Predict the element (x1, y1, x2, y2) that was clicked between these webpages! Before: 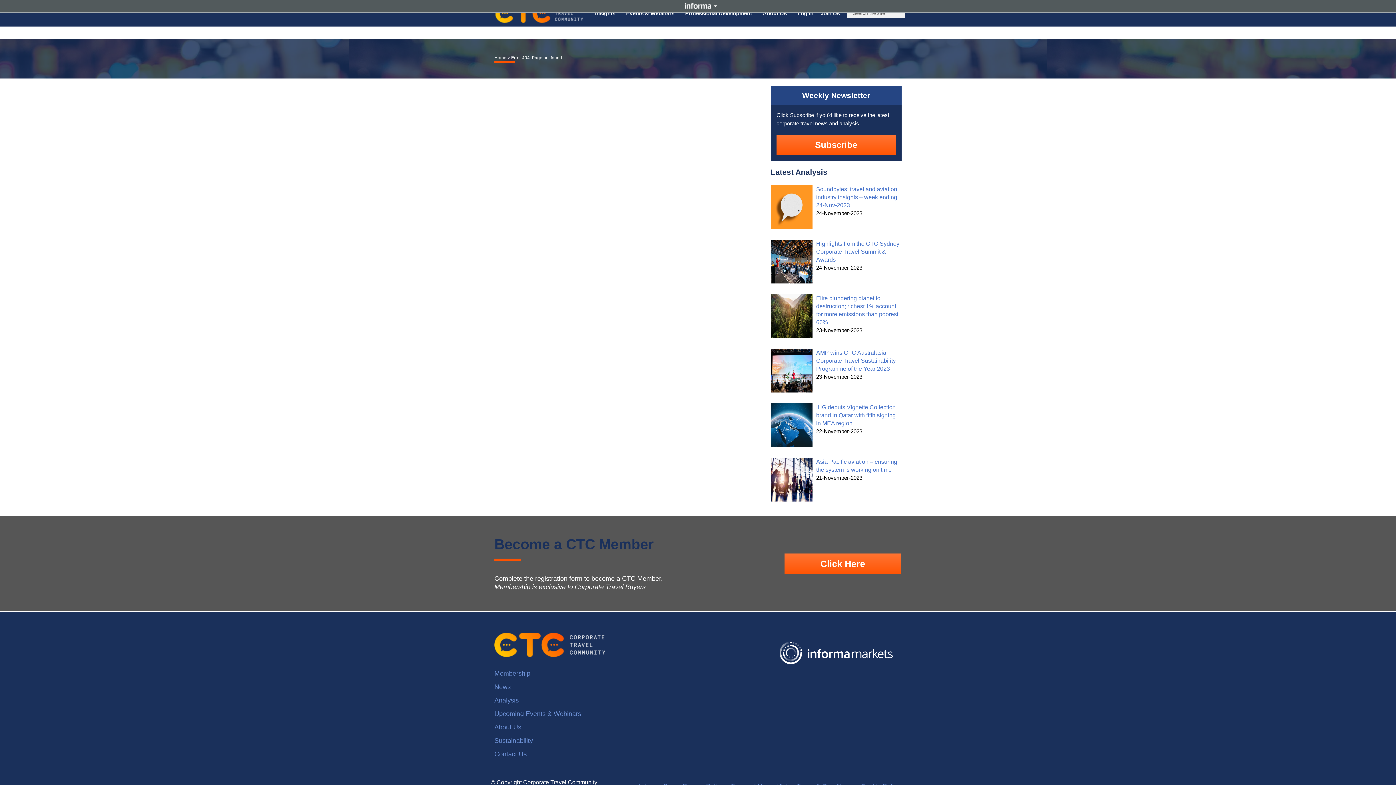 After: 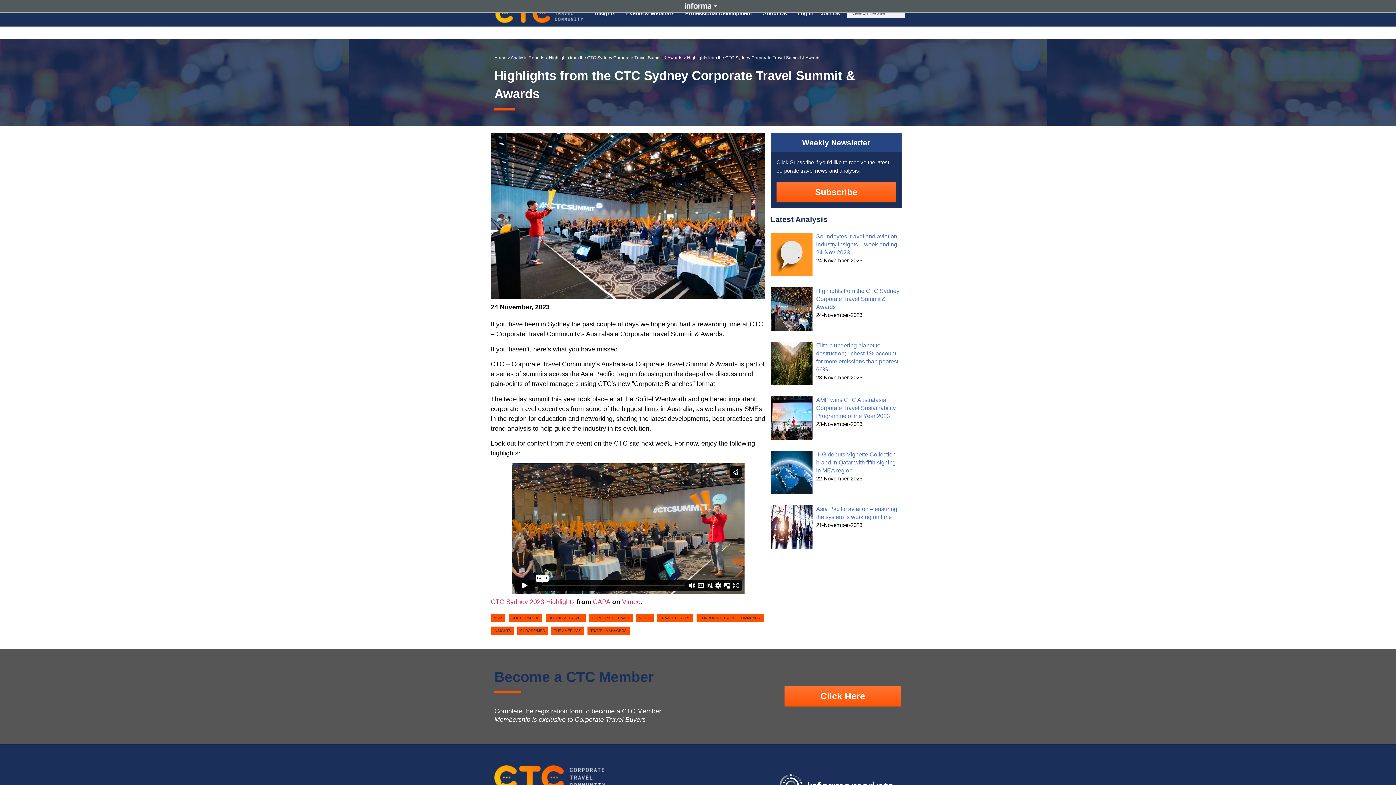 Action: bbox: (770, 240, 812, 283)